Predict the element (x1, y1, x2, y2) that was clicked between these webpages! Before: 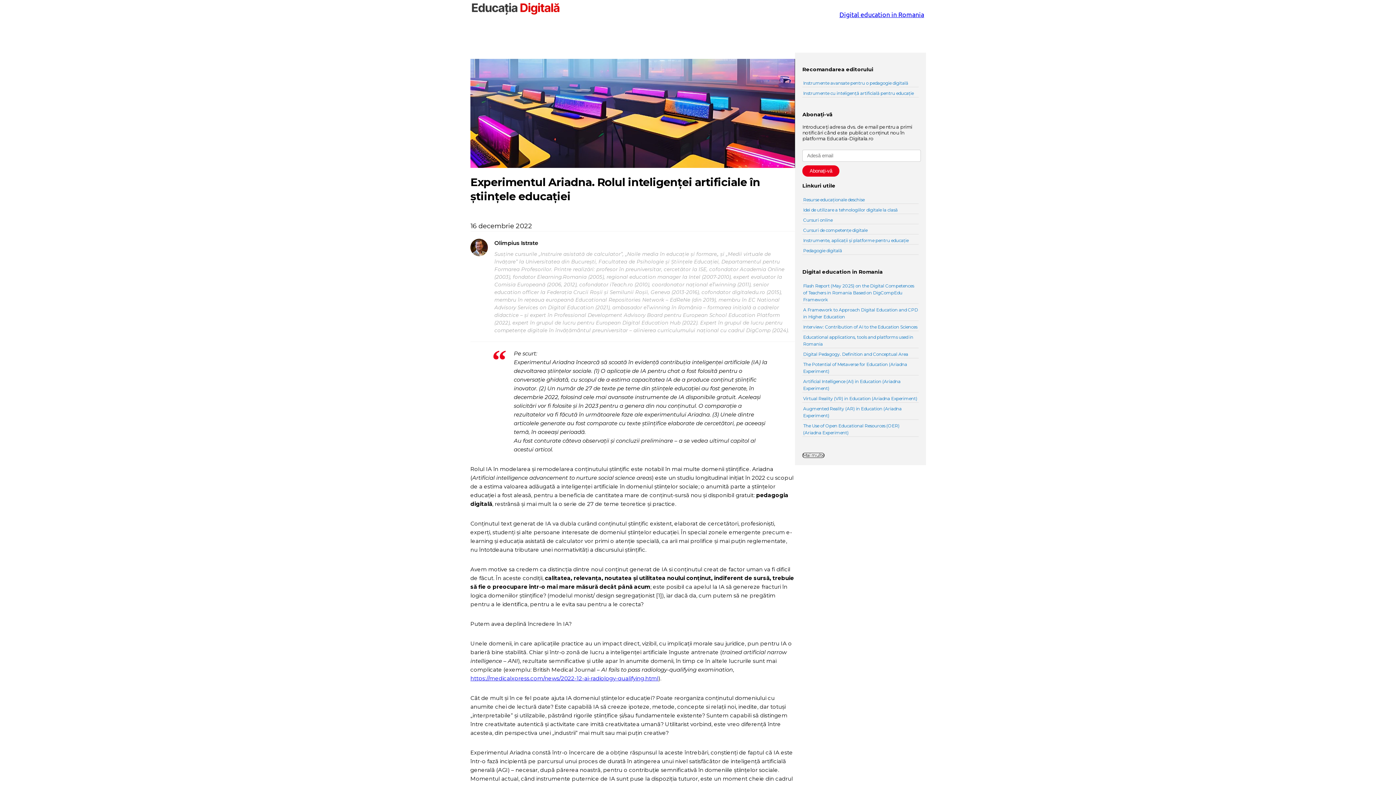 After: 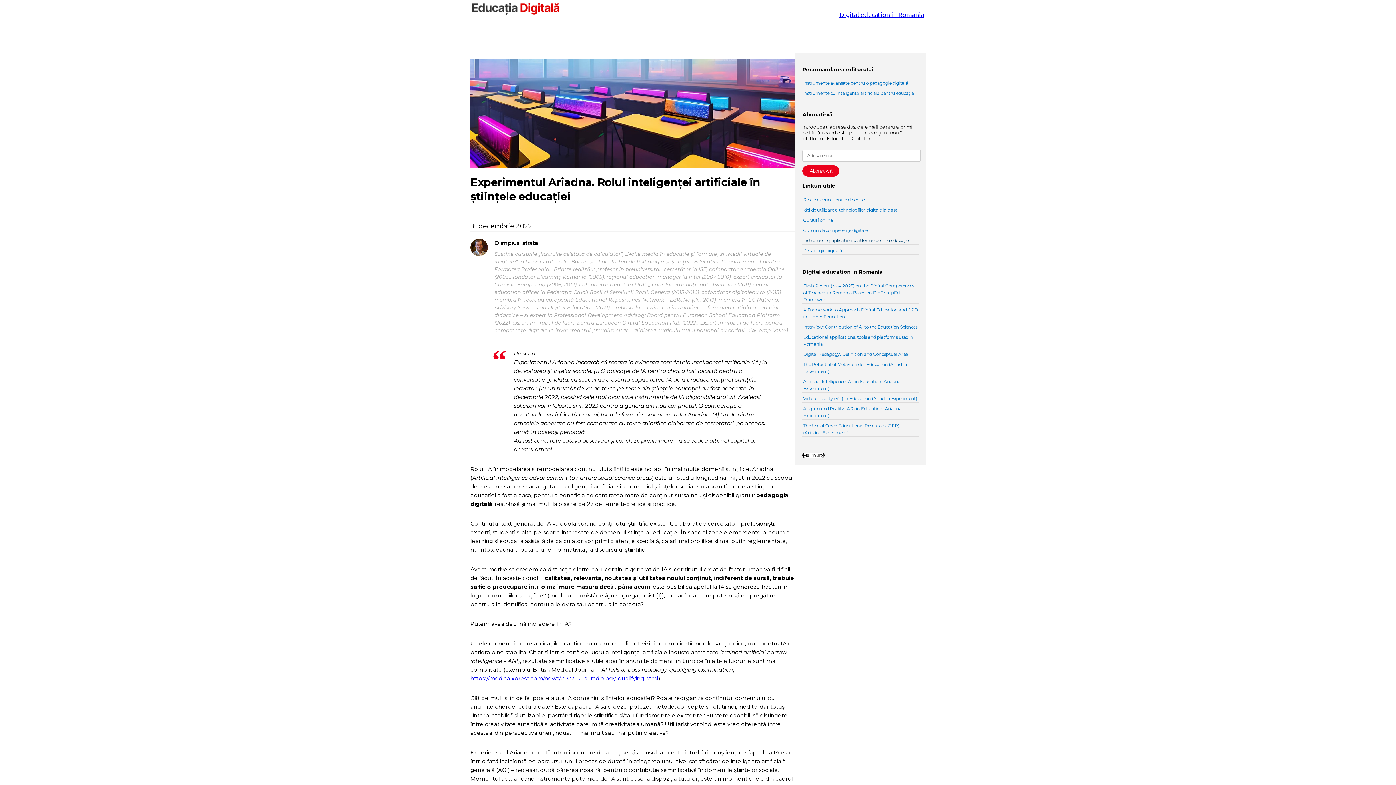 Action: label: Instrumente, aplicații și platforme pentru educație bbox: (803, 237, 908, 243)